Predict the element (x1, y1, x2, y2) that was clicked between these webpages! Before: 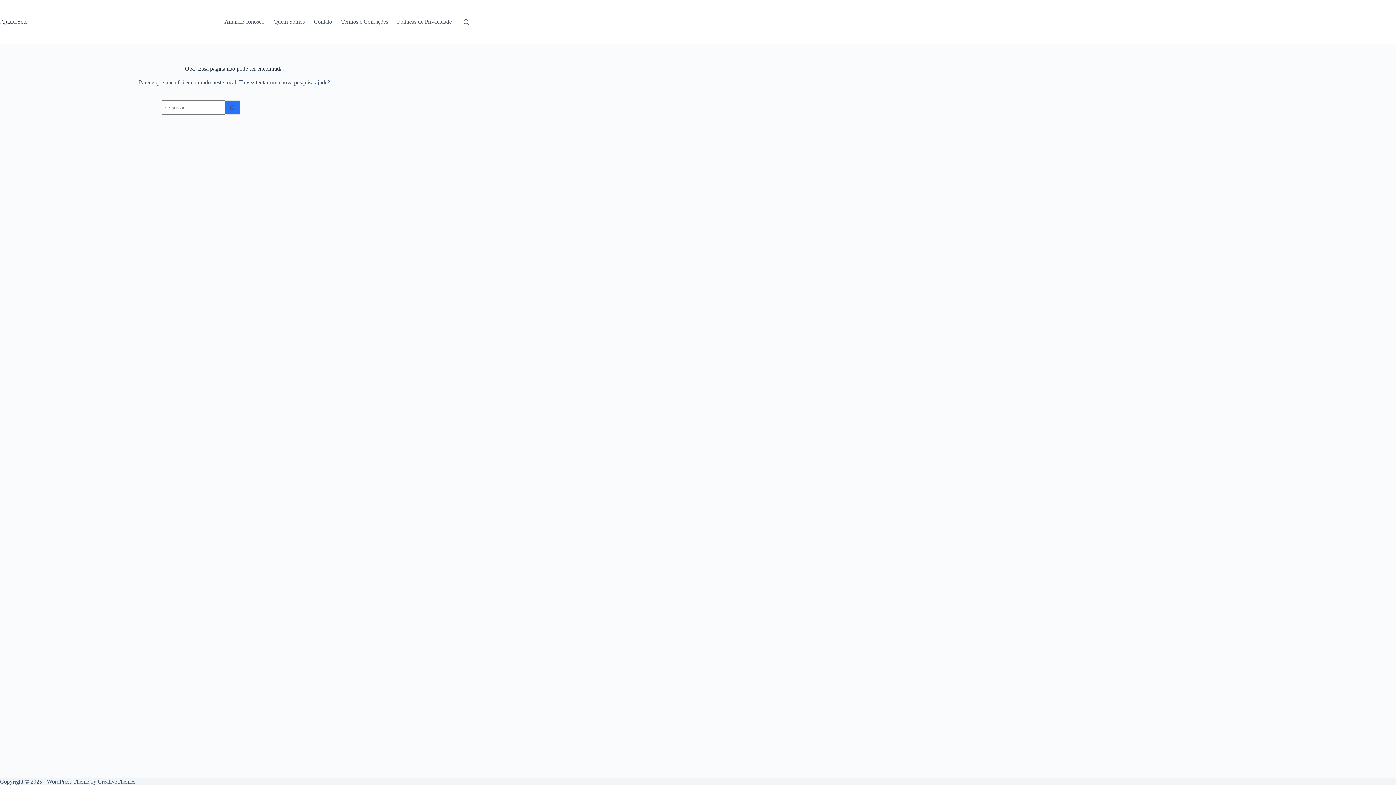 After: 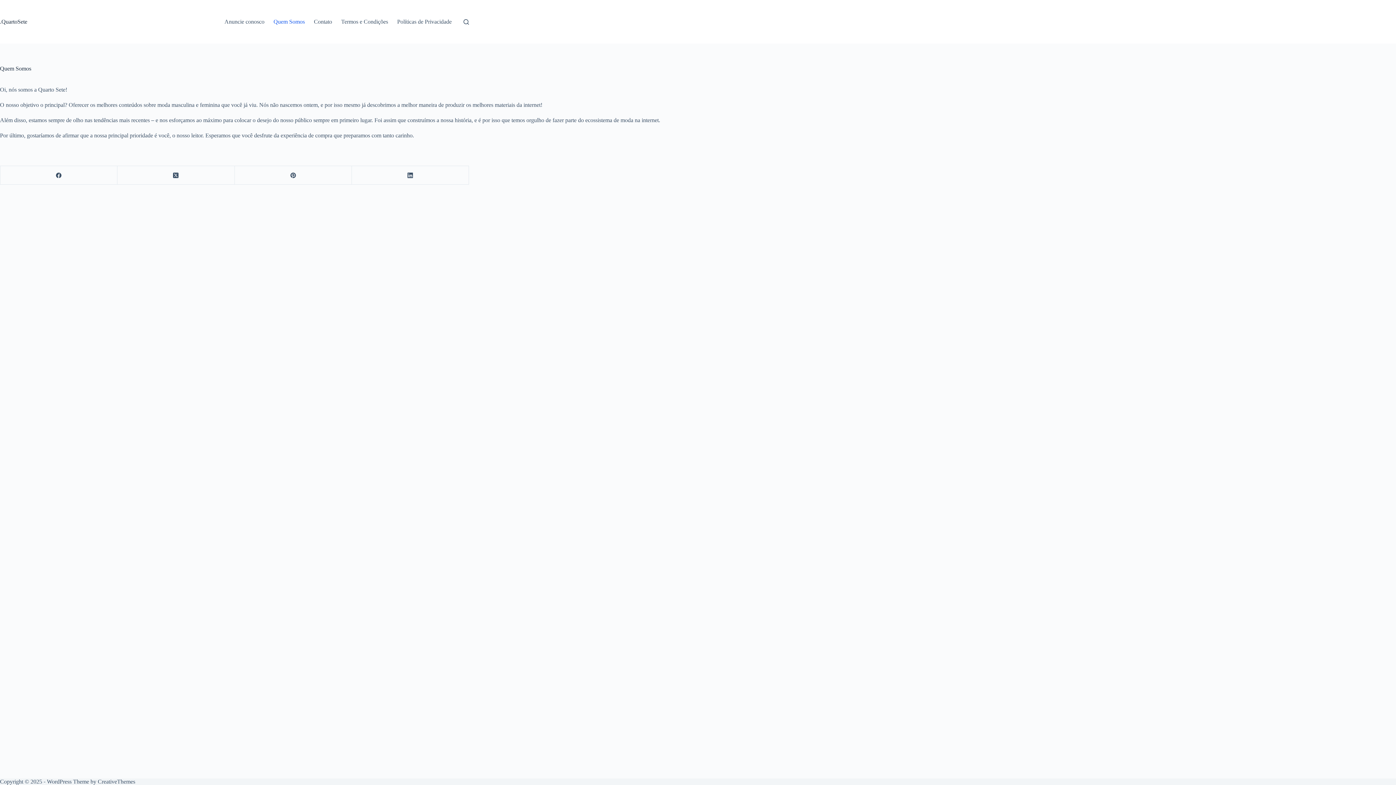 Action: label: Quem Somos bbox: (269, 0, 309, 43)